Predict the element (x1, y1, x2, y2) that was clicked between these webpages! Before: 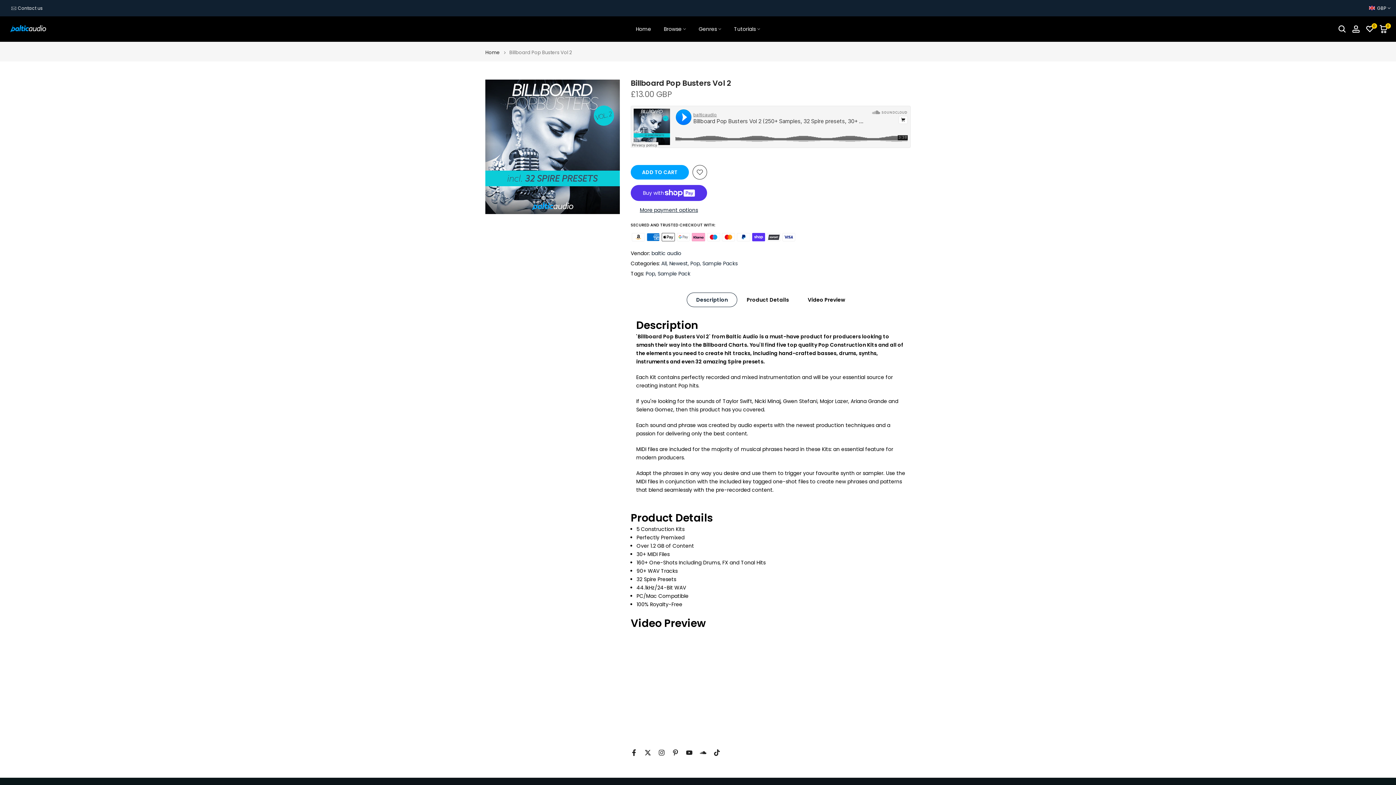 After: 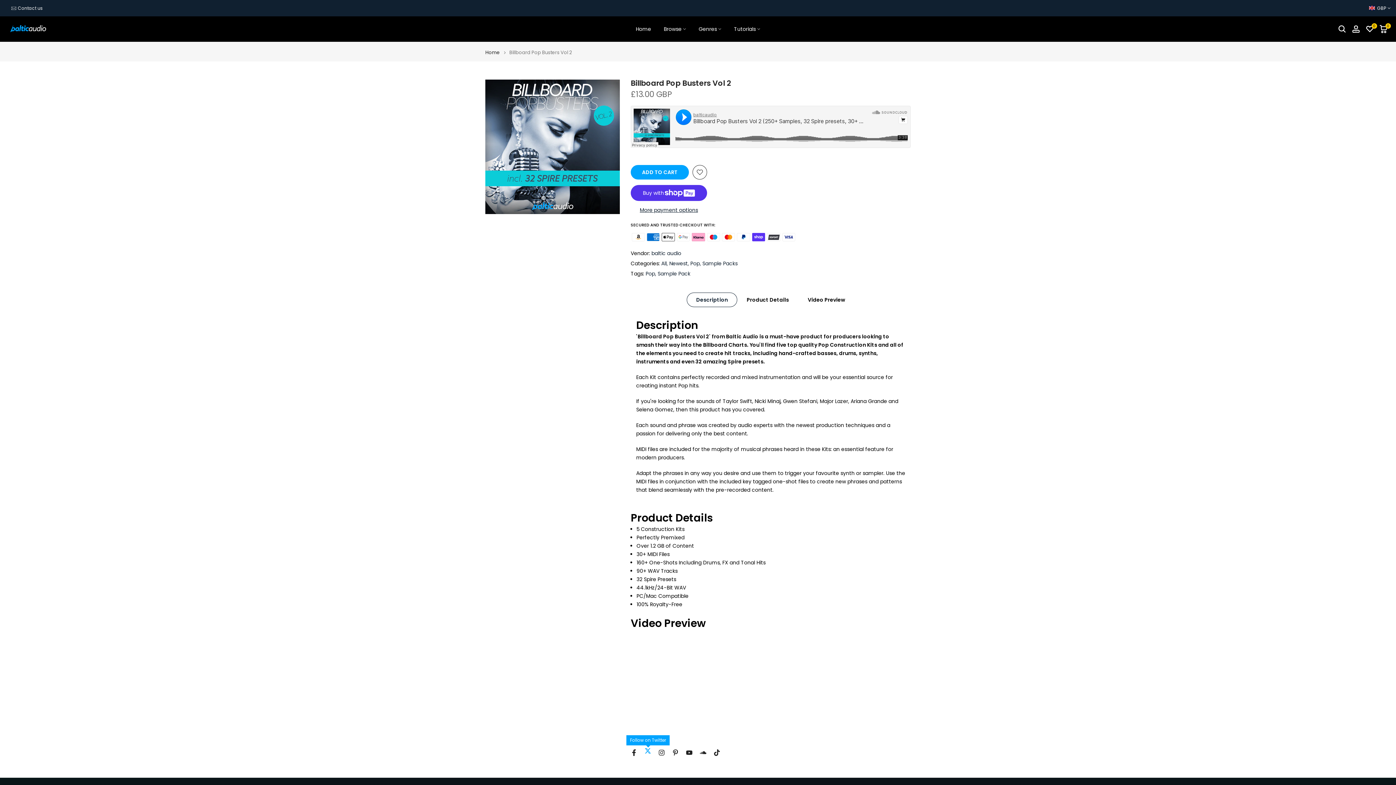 Action: bbox: (644, 749, 651, 756)